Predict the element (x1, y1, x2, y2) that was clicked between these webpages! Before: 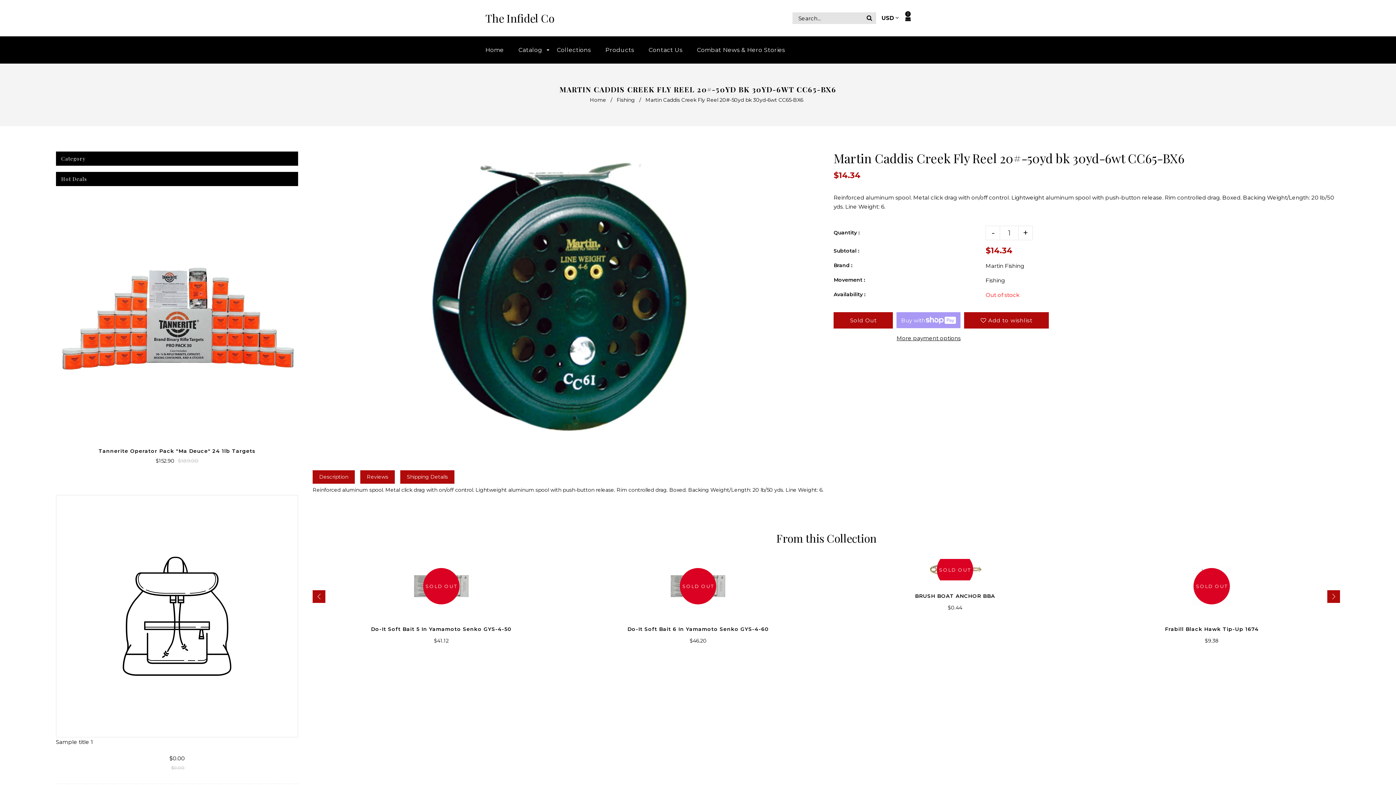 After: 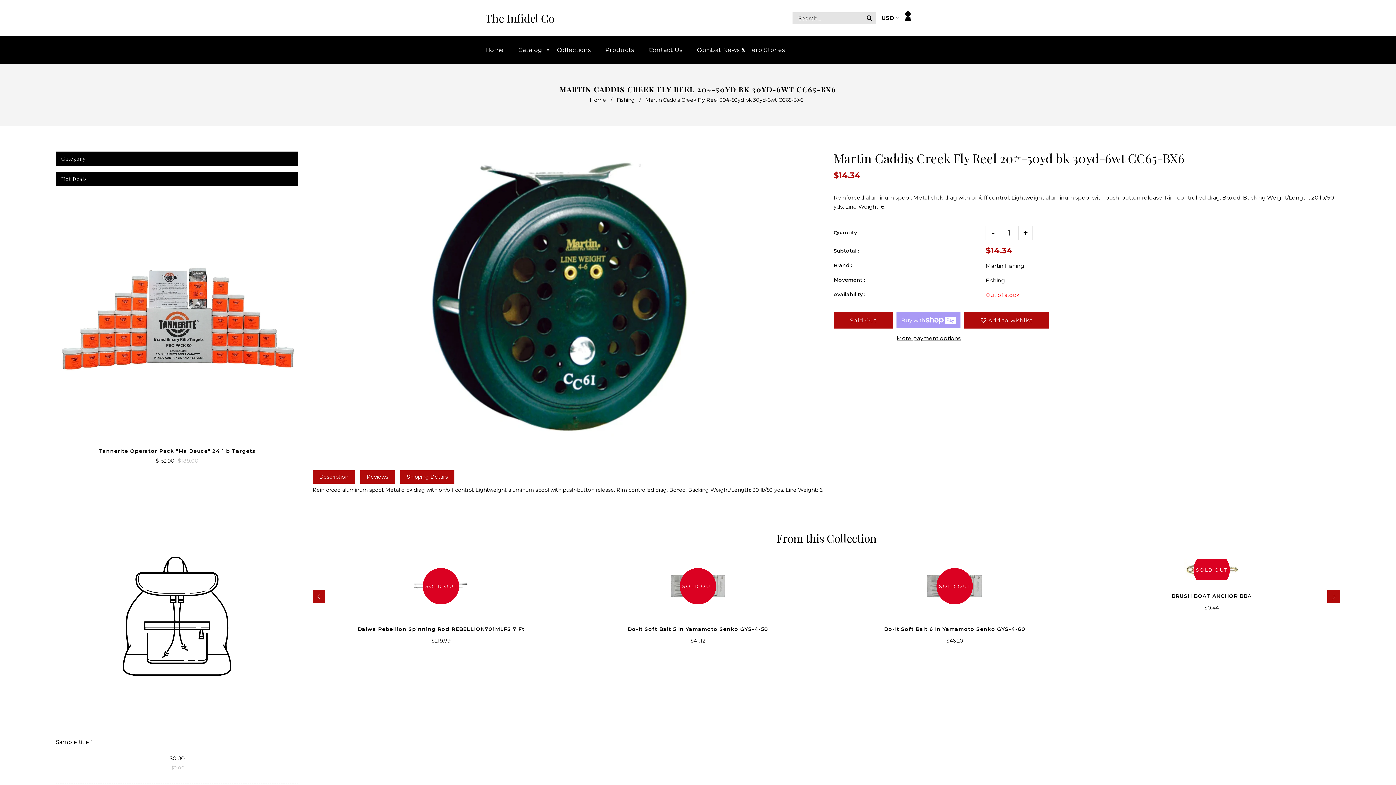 Action: bbox: (312, 590, 325, 603)